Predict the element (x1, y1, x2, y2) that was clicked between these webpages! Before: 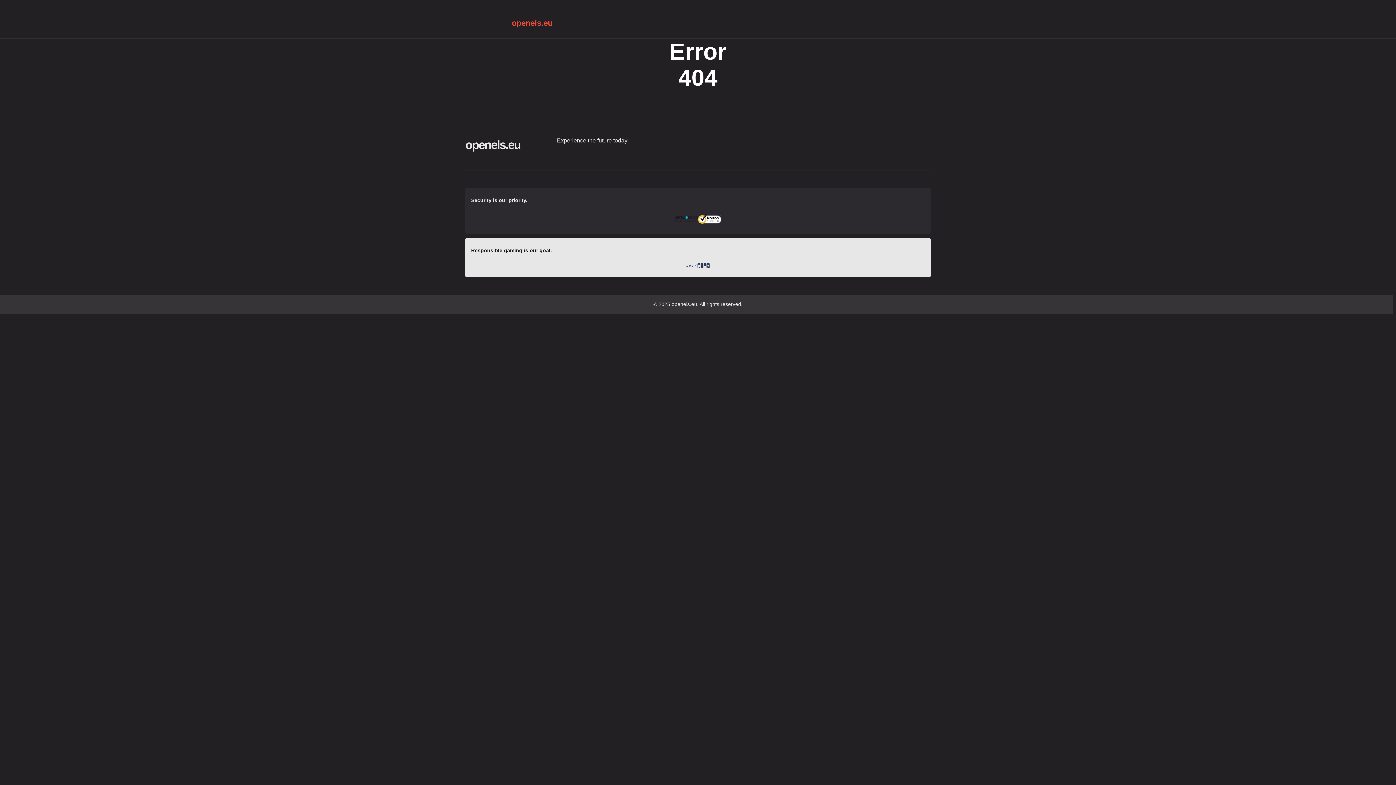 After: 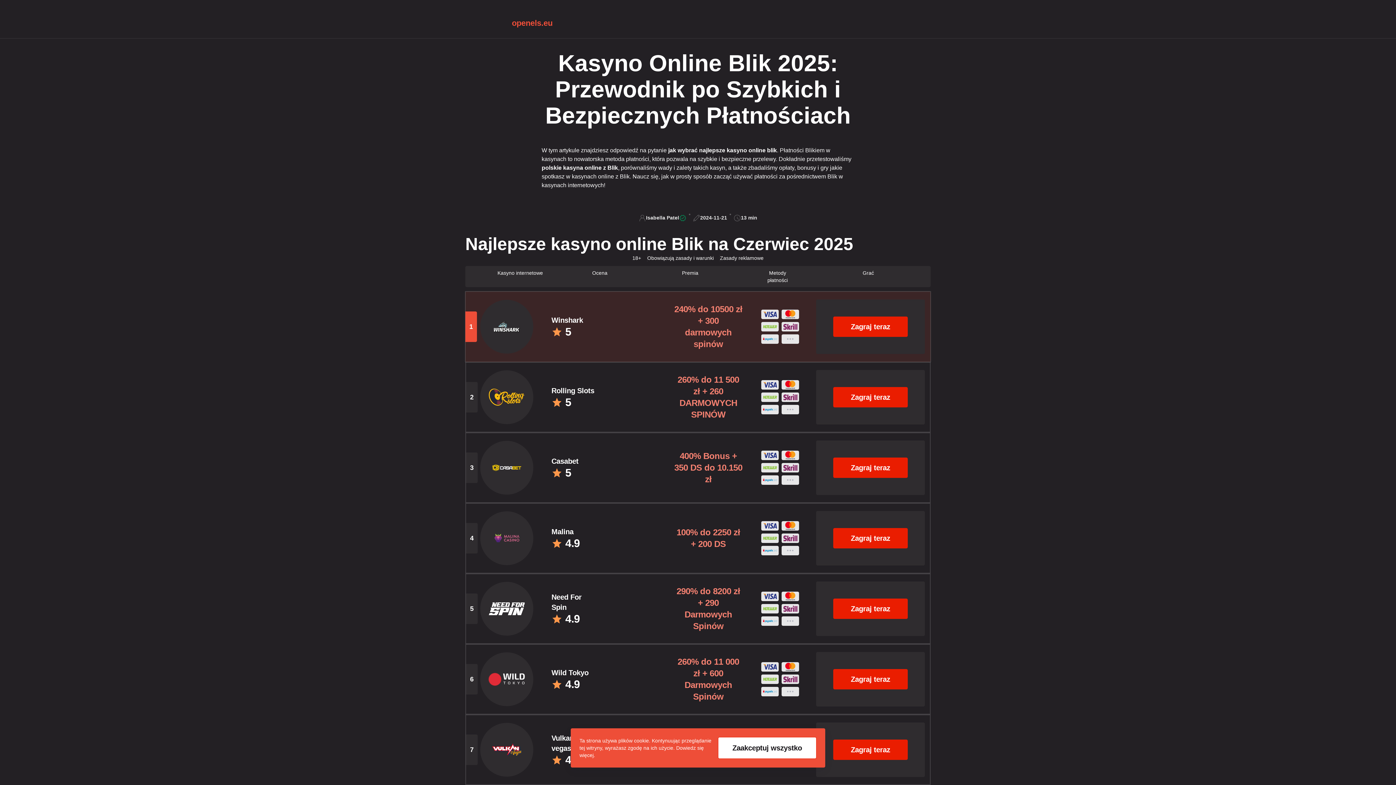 Action: bbox: (512, 17, 552, 28) label: openels.eu